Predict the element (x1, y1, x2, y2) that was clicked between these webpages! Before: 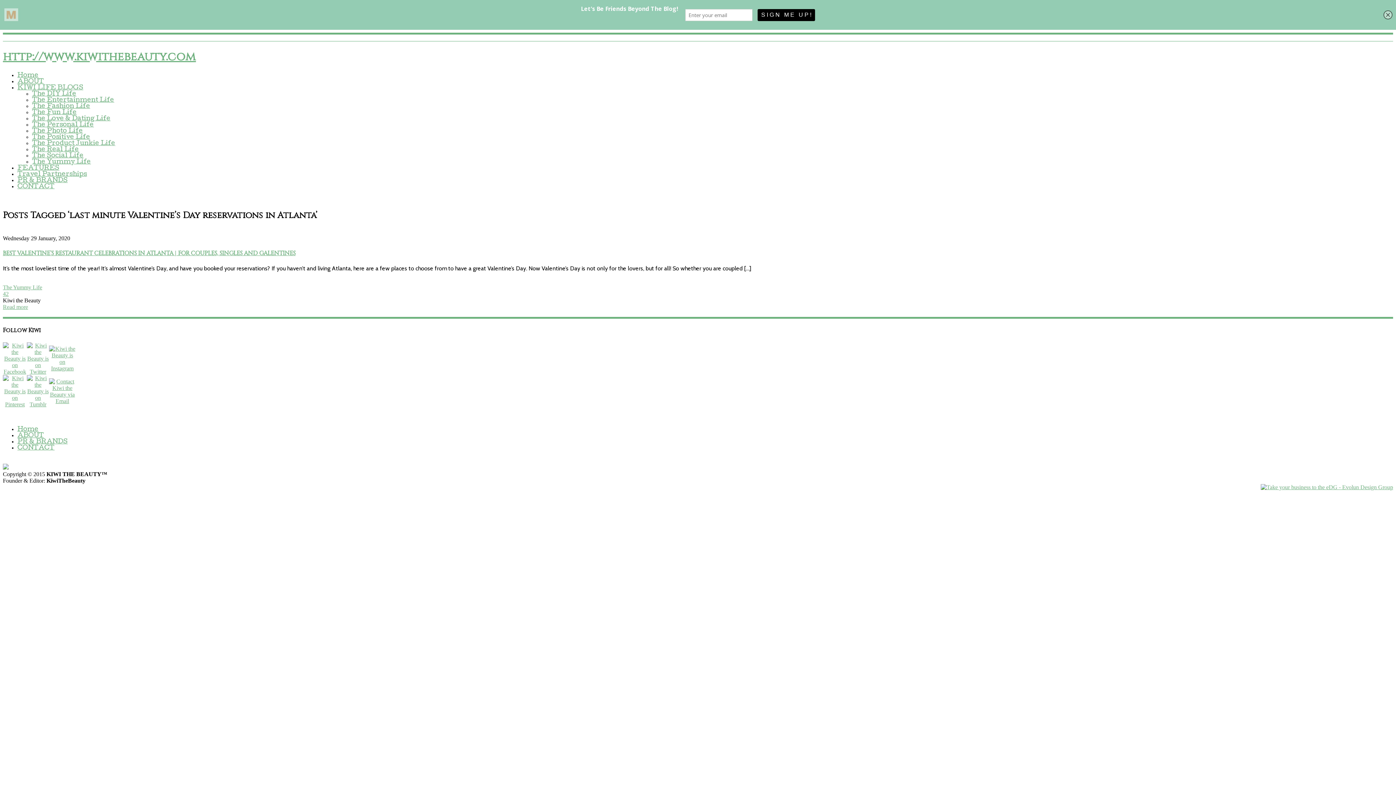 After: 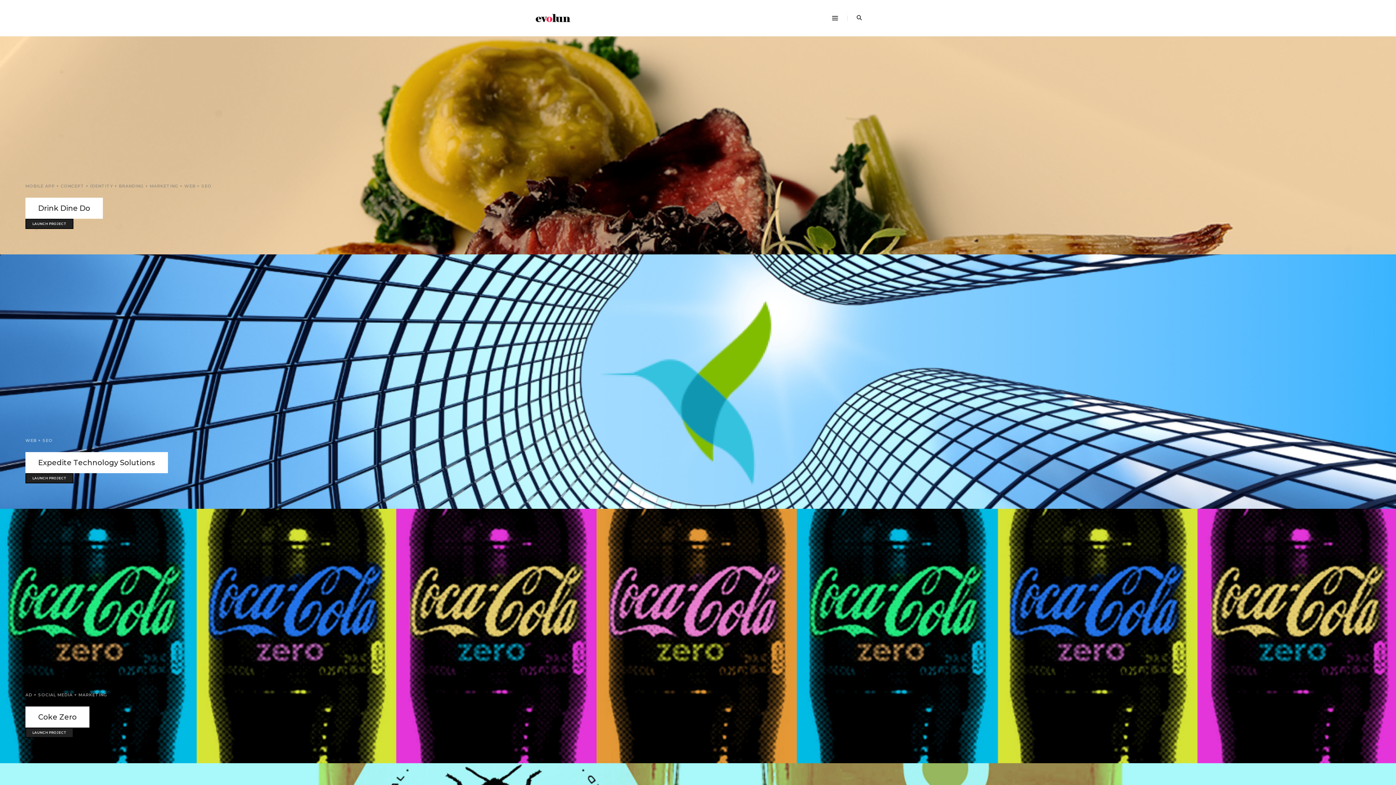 Action: bbox: (1261, 484, 1393, 490)